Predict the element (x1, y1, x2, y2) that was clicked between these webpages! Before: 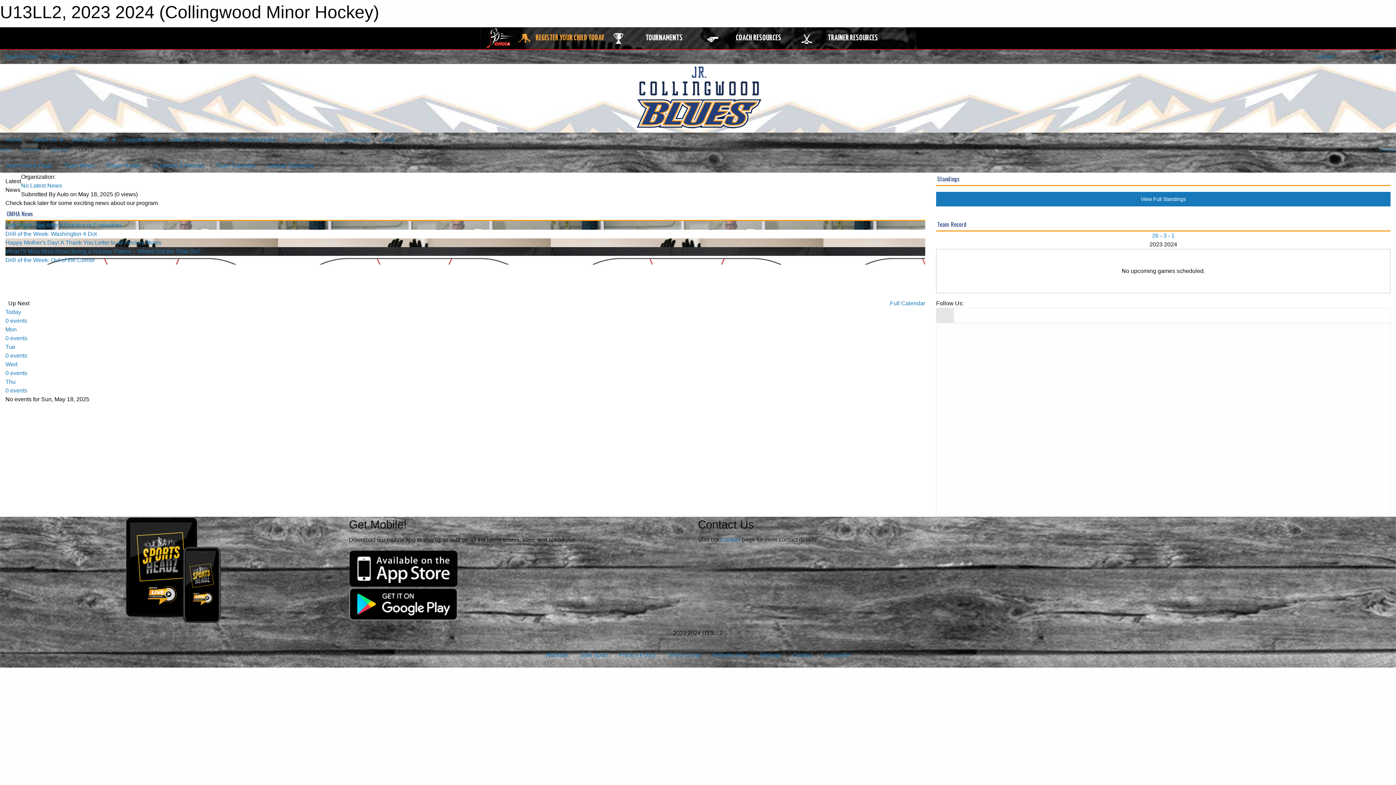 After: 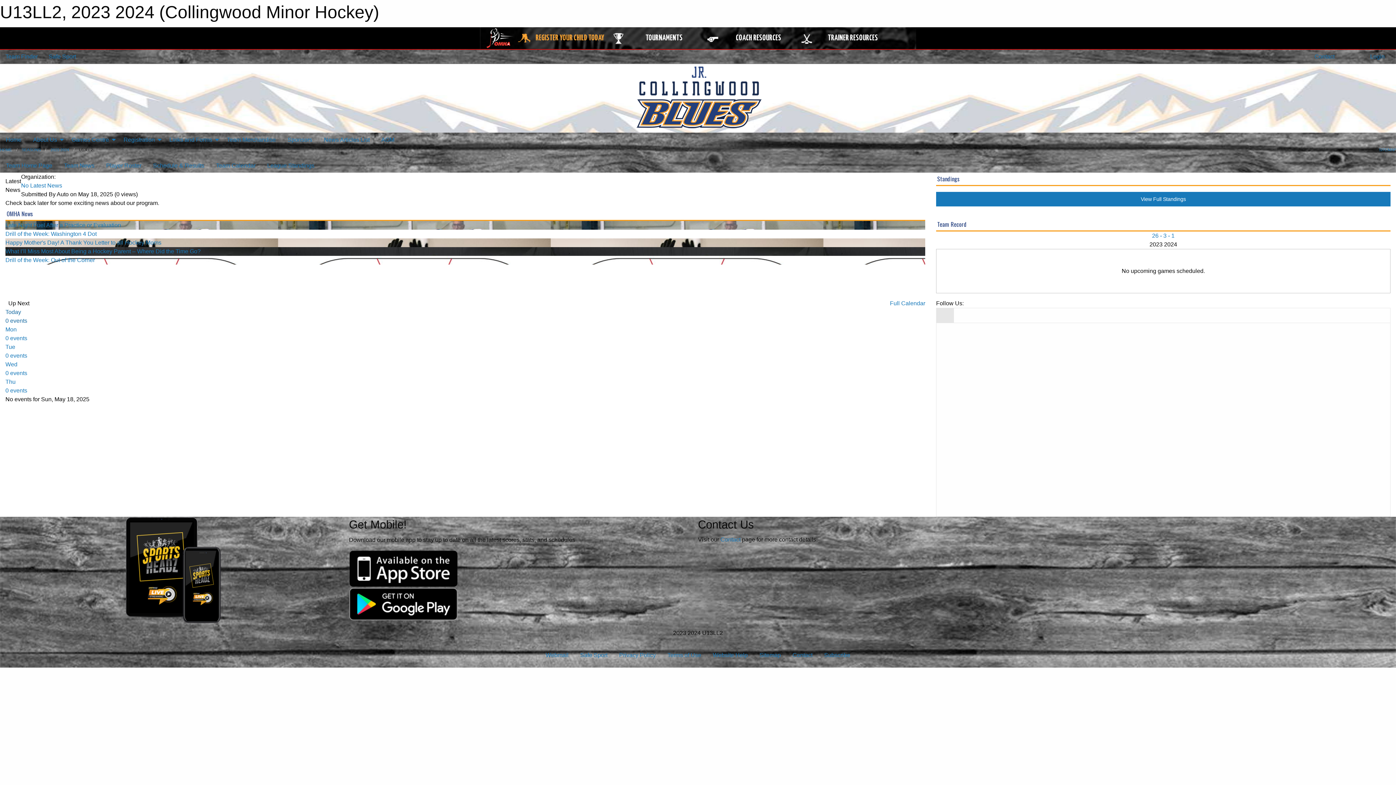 Action: label: Today
0 events bbox: (5, 309, 925, 325)